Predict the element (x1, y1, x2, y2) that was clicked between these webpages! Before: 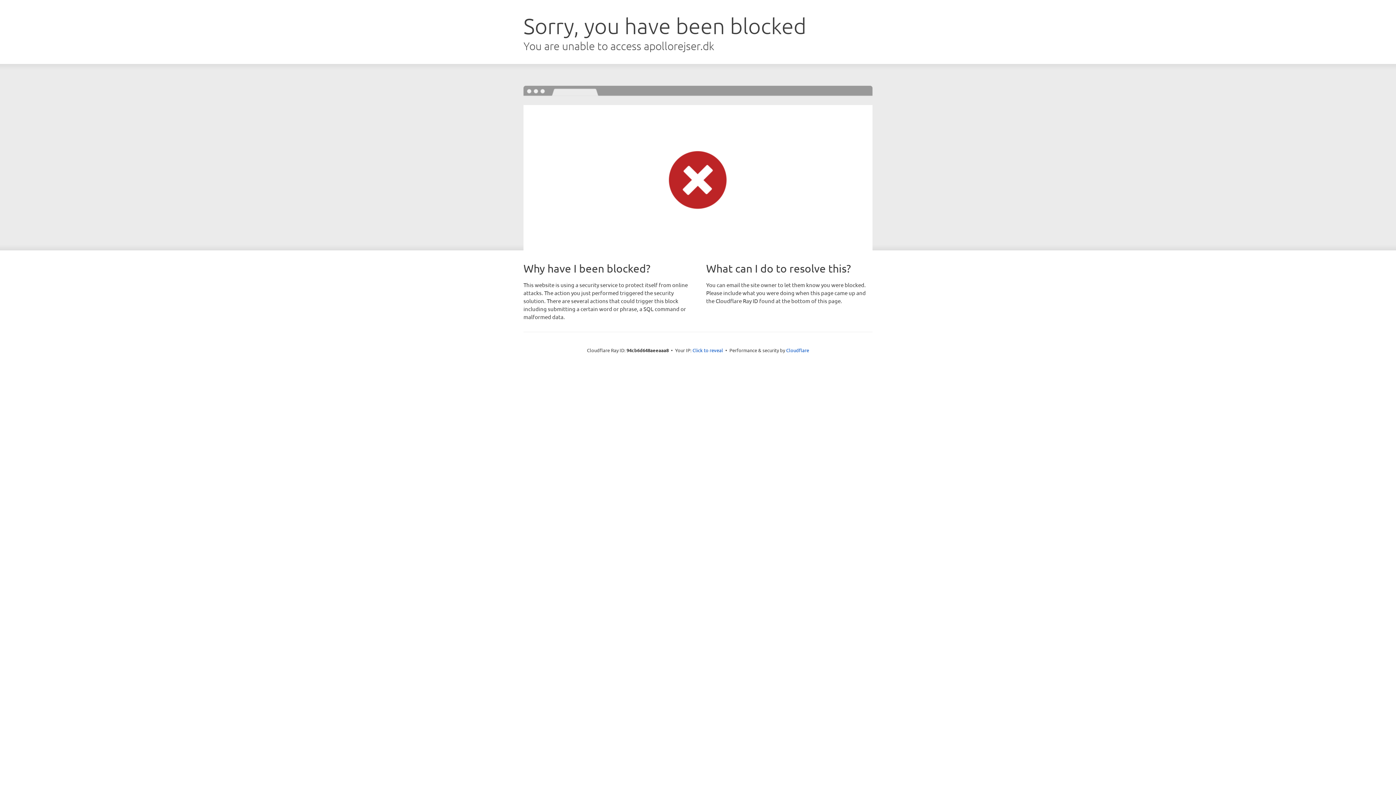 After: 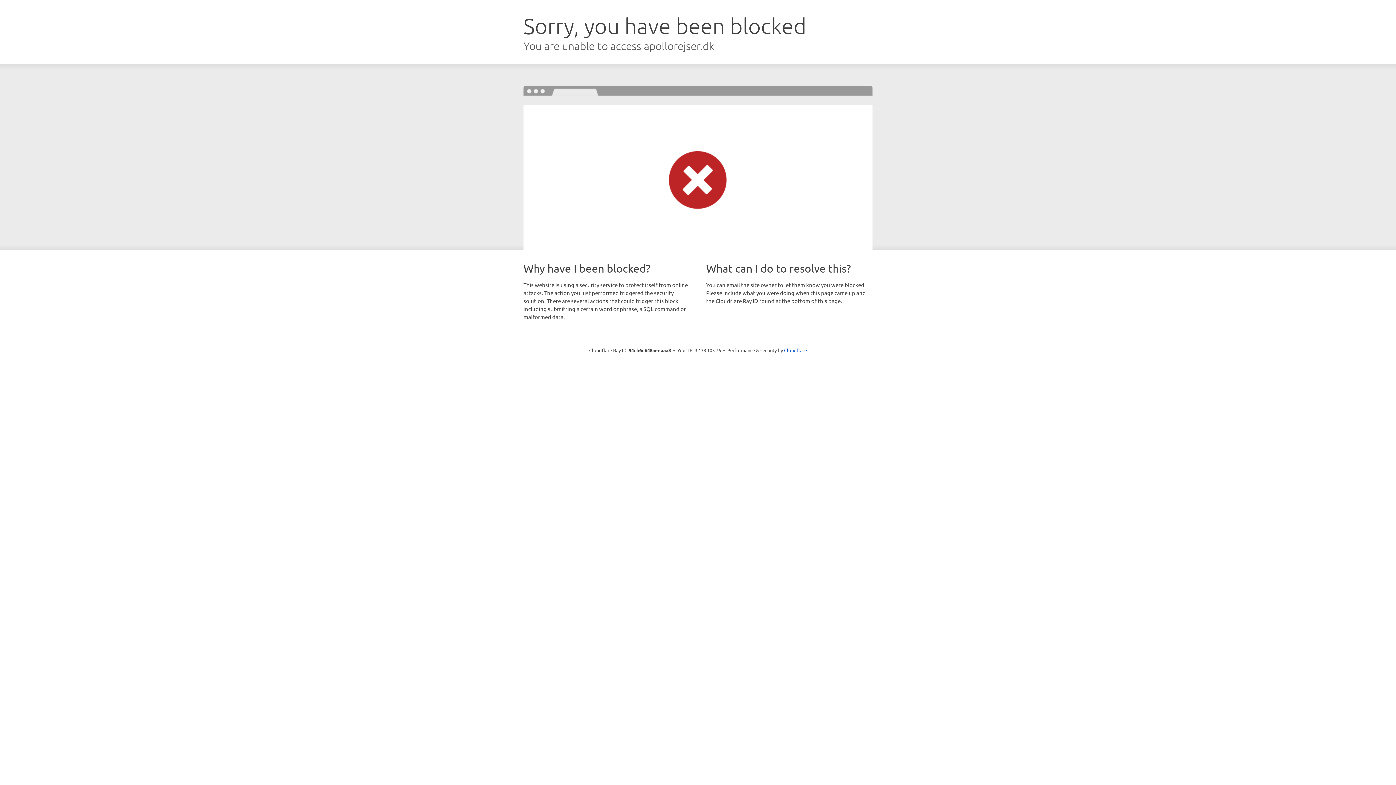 Action: bbox: (692, 346, 723, 353) label: Click to reveal